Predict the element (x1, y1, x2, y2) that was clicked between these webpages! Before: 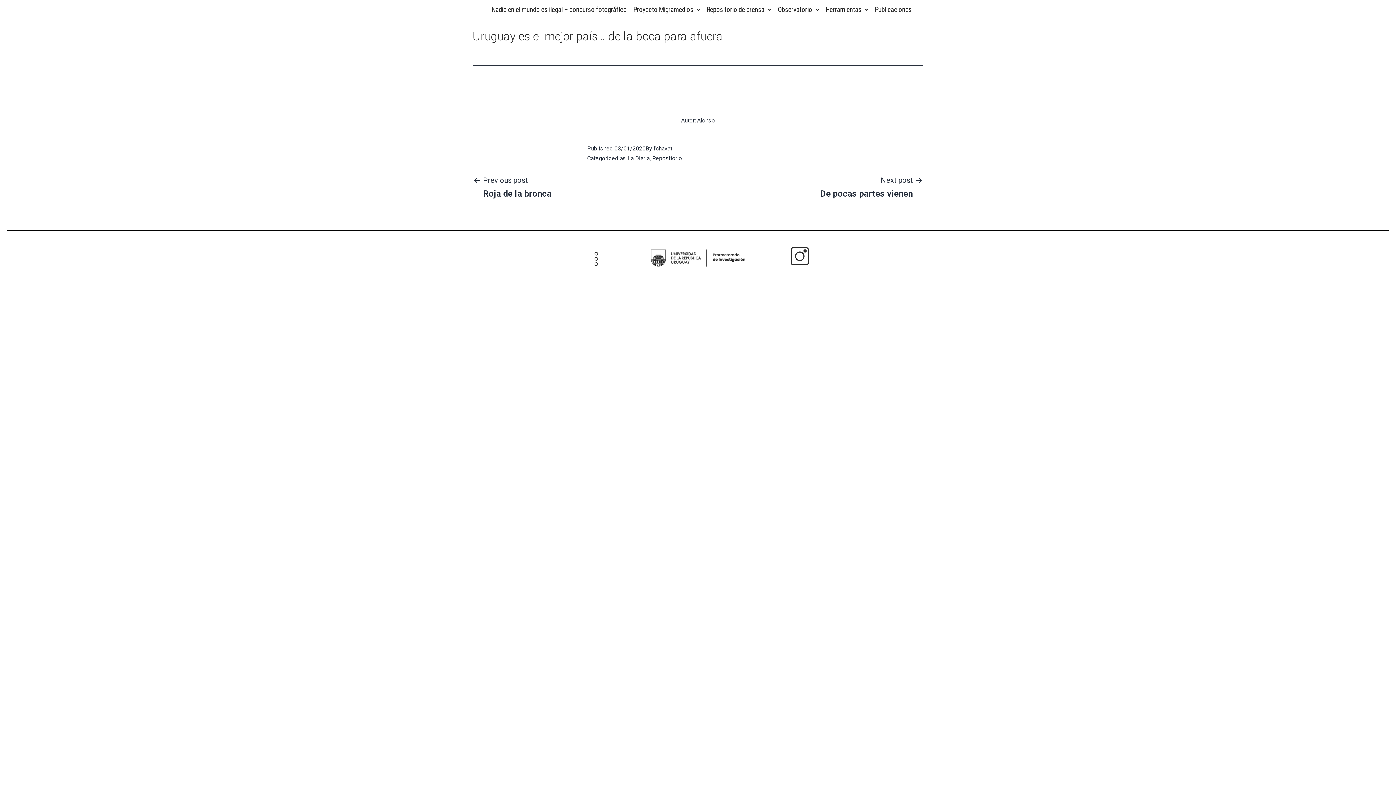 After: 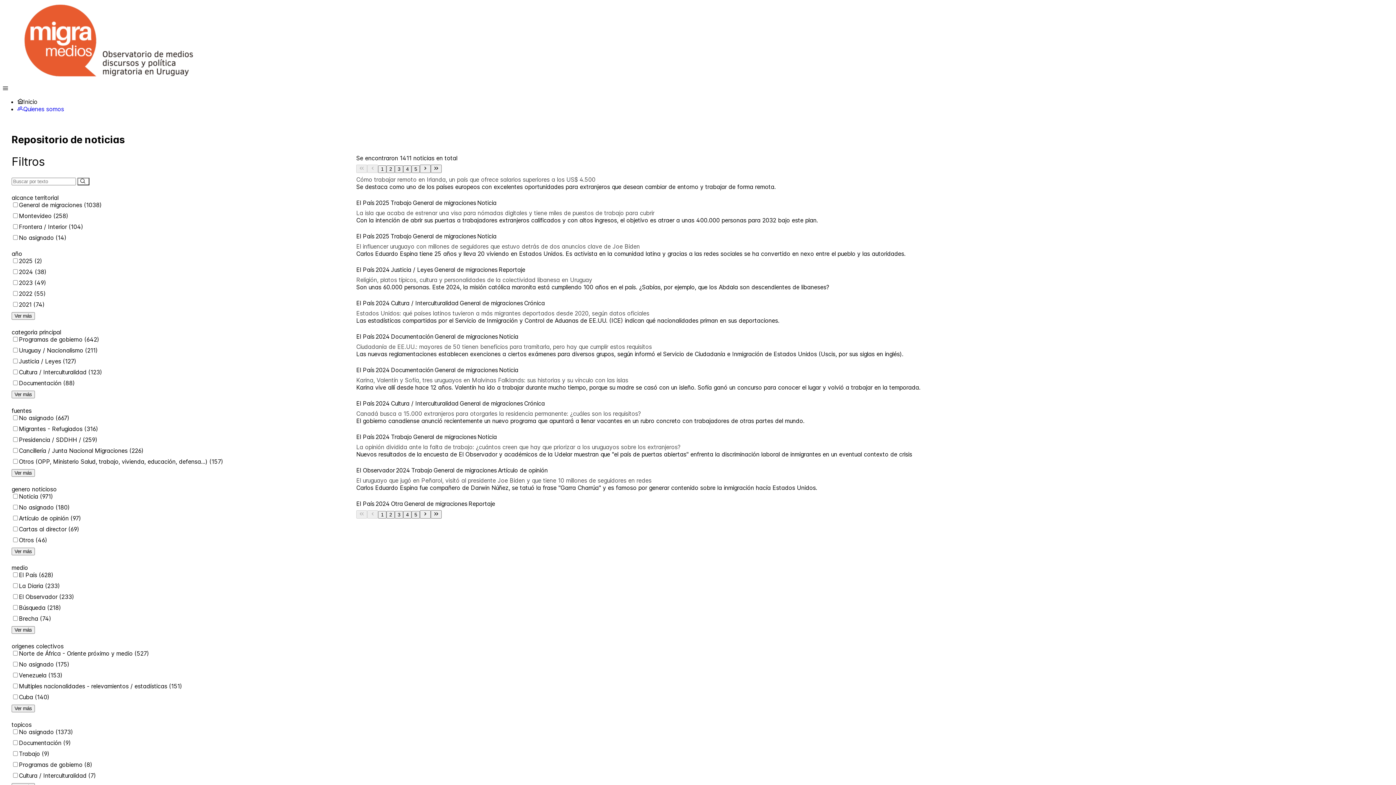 Action: bbox: (703, 3, 774, 15) label: Repositorio de prensa